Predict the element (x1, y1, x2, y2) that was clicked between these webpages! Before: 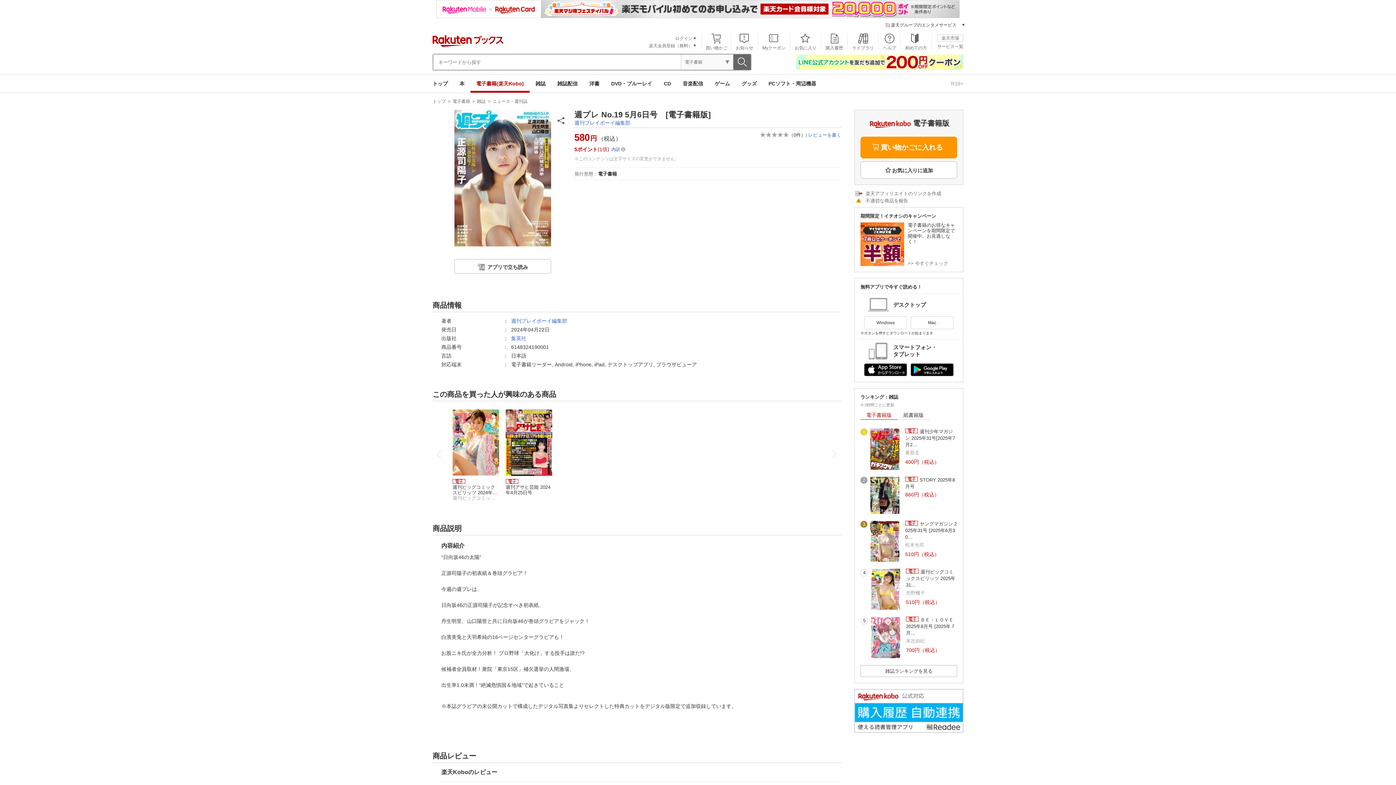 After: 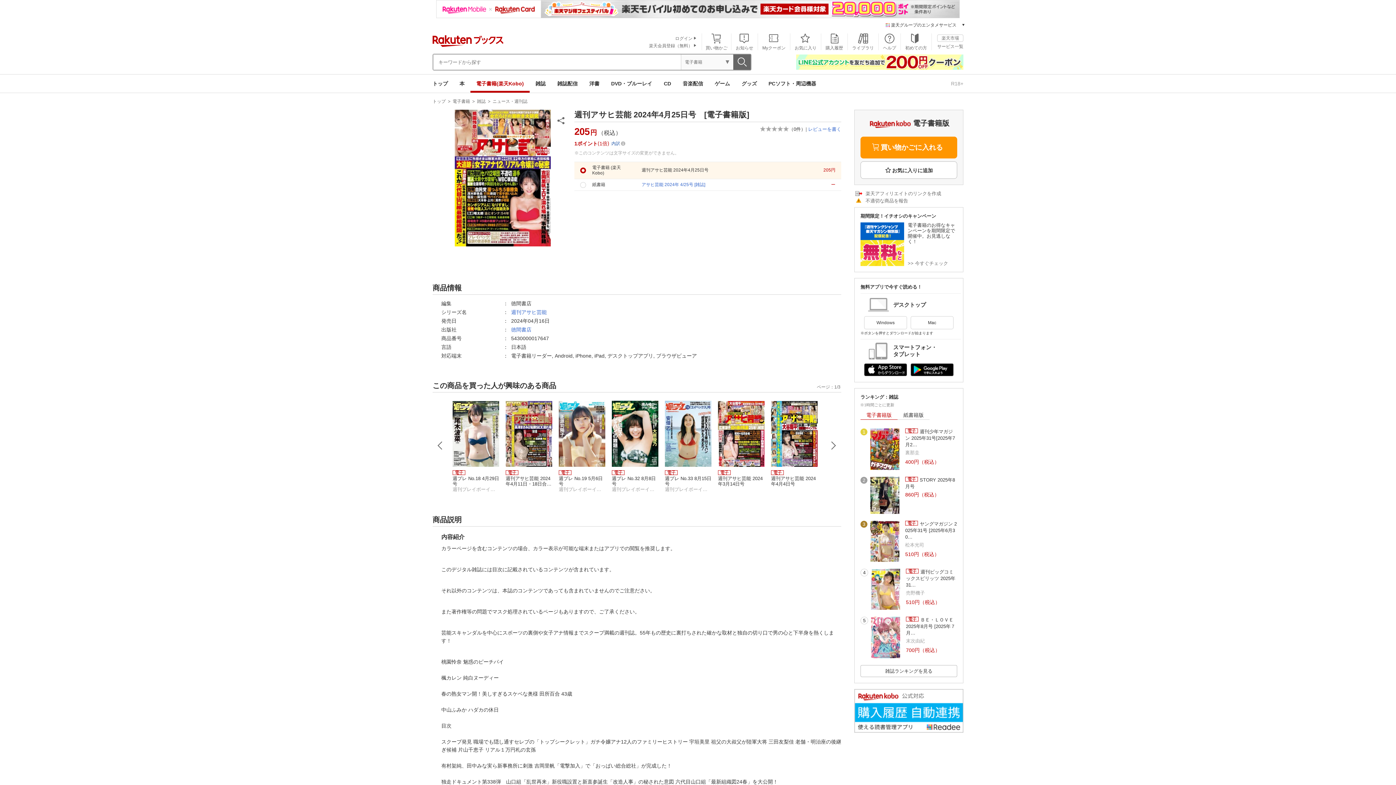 Action: bbox: (505, 407, 552, 495) label: 週刊アサヒ芸能 2024年4月25日号